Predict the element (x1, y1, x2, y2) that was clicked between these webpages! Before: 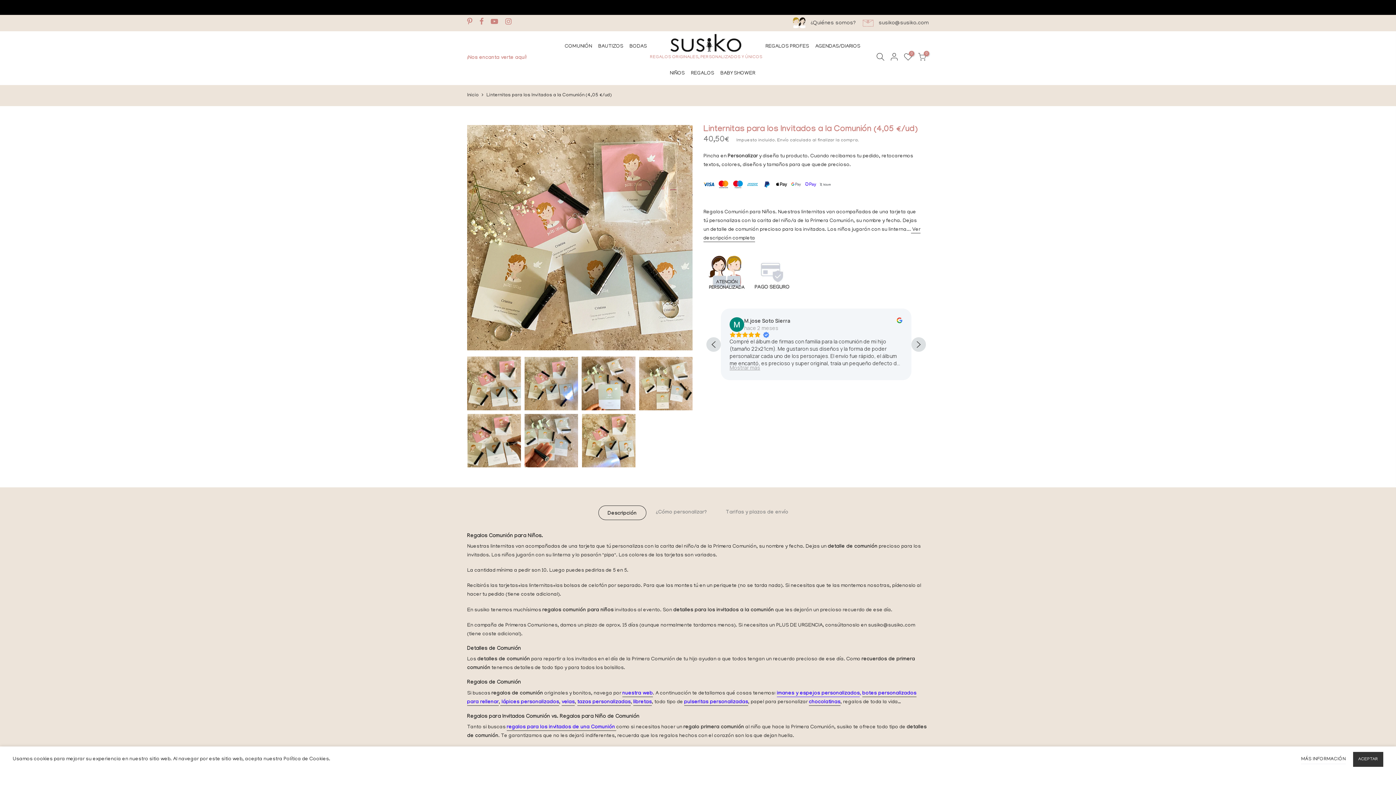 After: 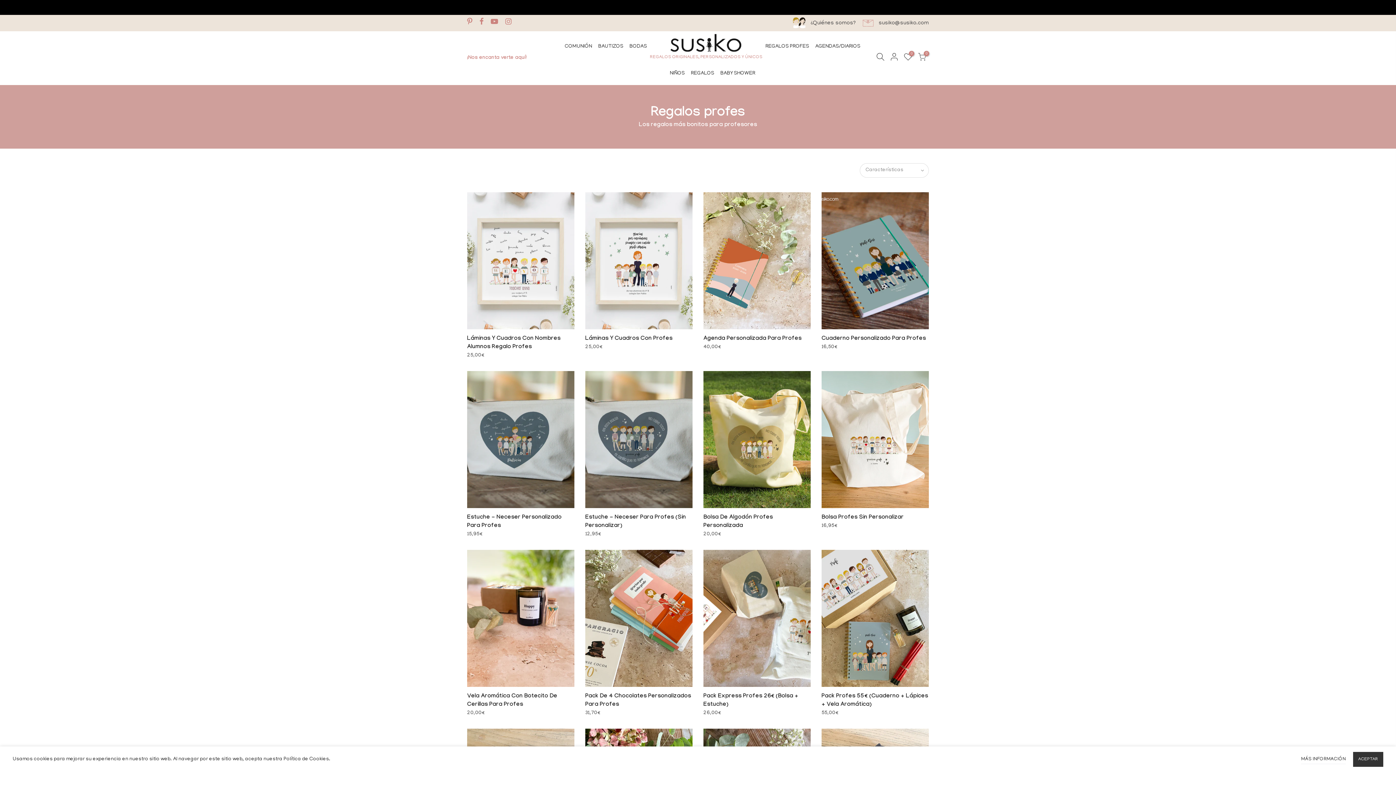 Action: label: REGALOS PROFES bbox: (762, 35, 812, 58)